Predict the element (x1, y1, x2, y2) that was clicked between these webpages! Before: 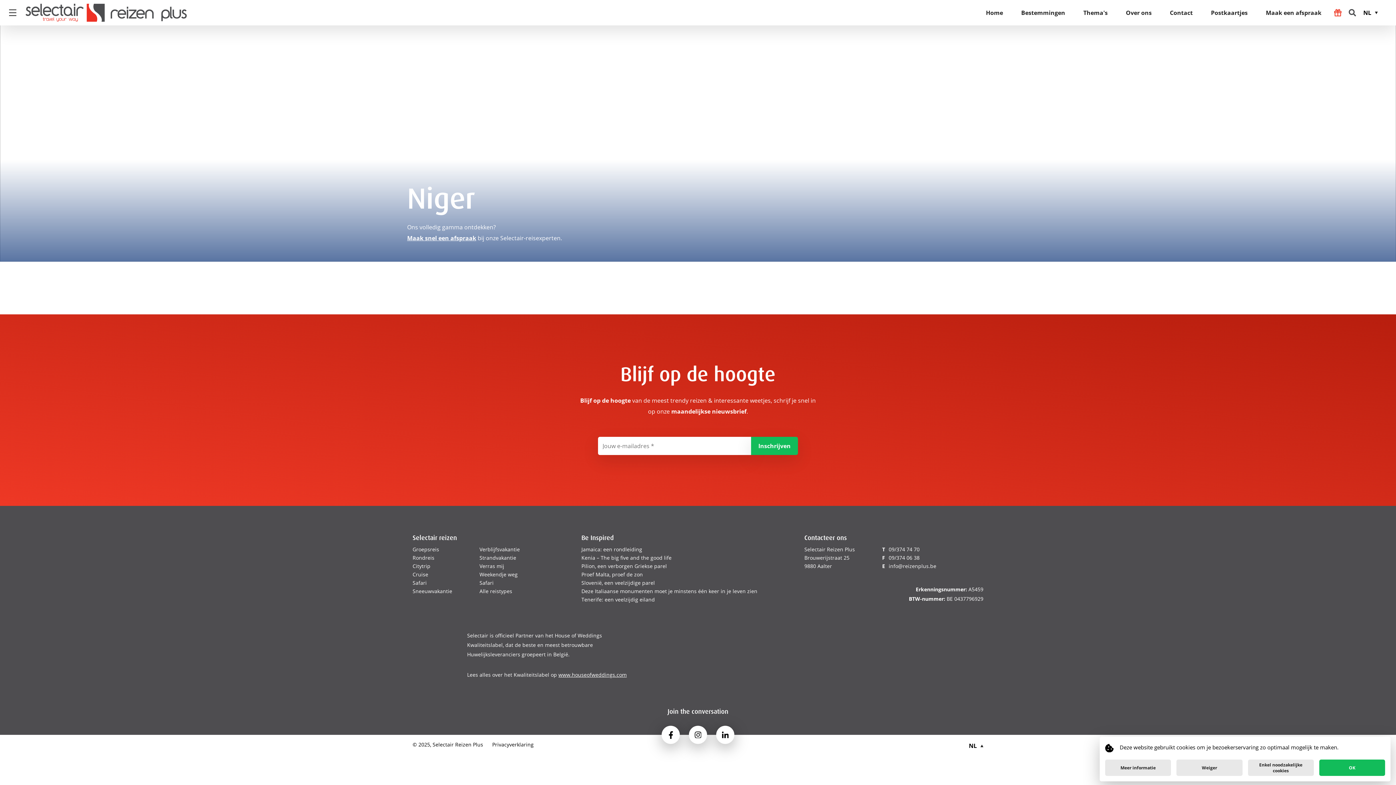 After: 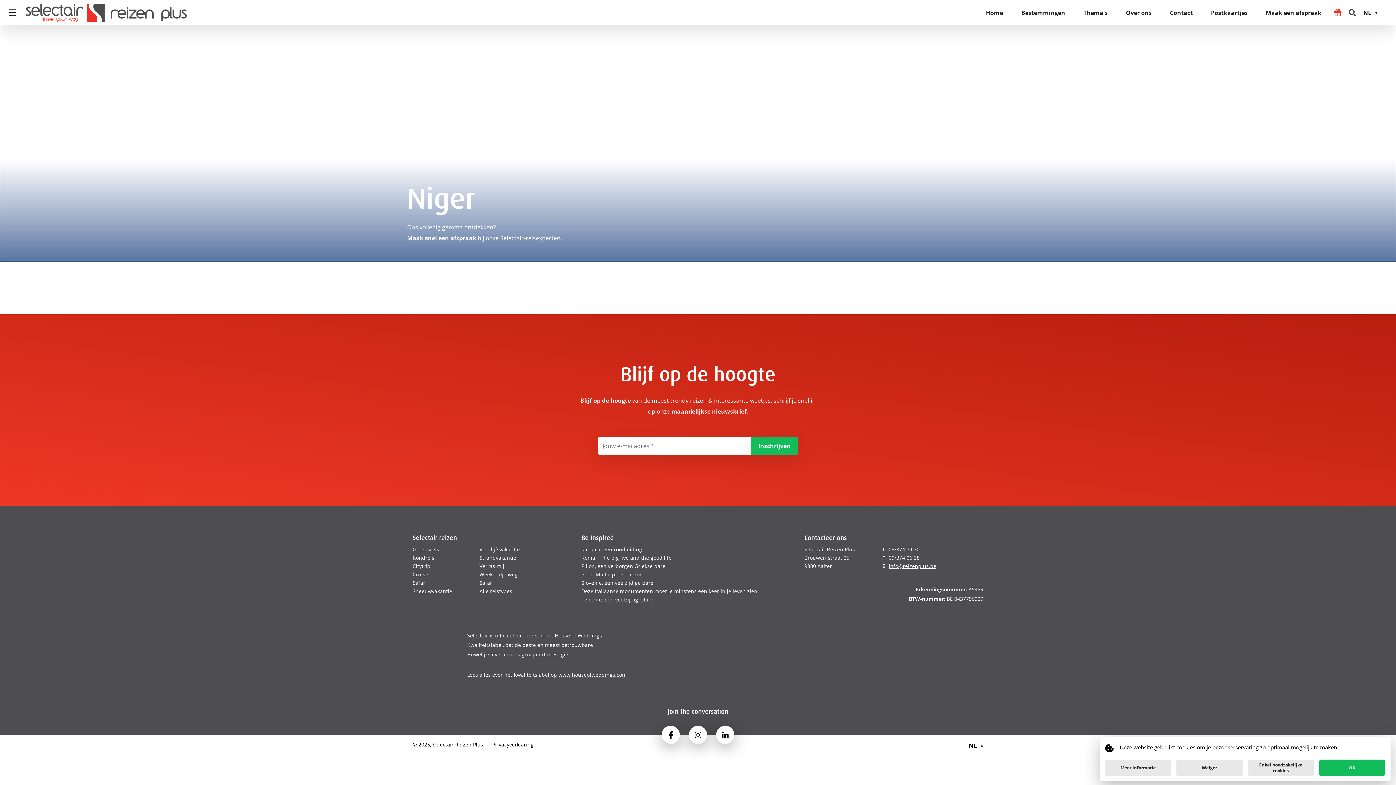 Action: bbox: (888, 562, 936, 569) label: info@reizenplus.be